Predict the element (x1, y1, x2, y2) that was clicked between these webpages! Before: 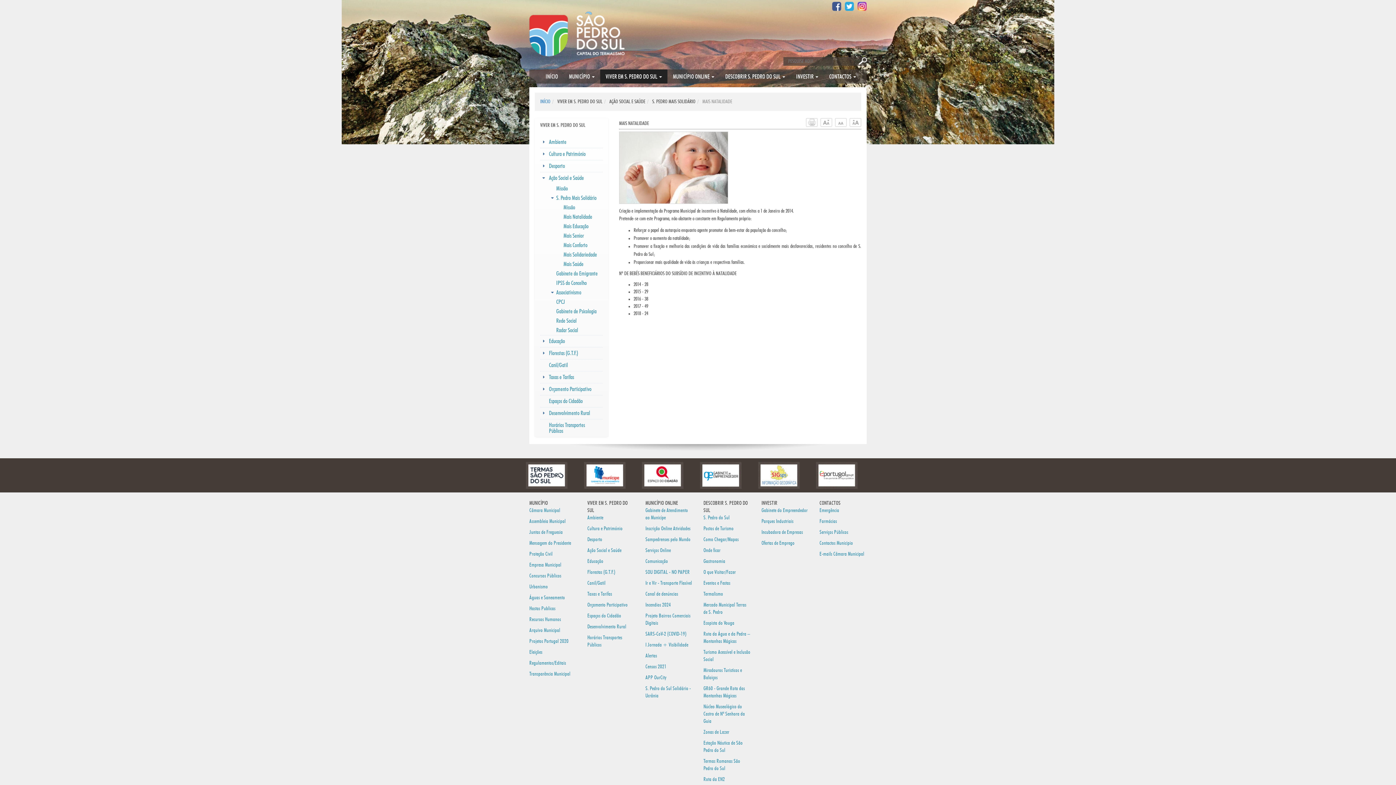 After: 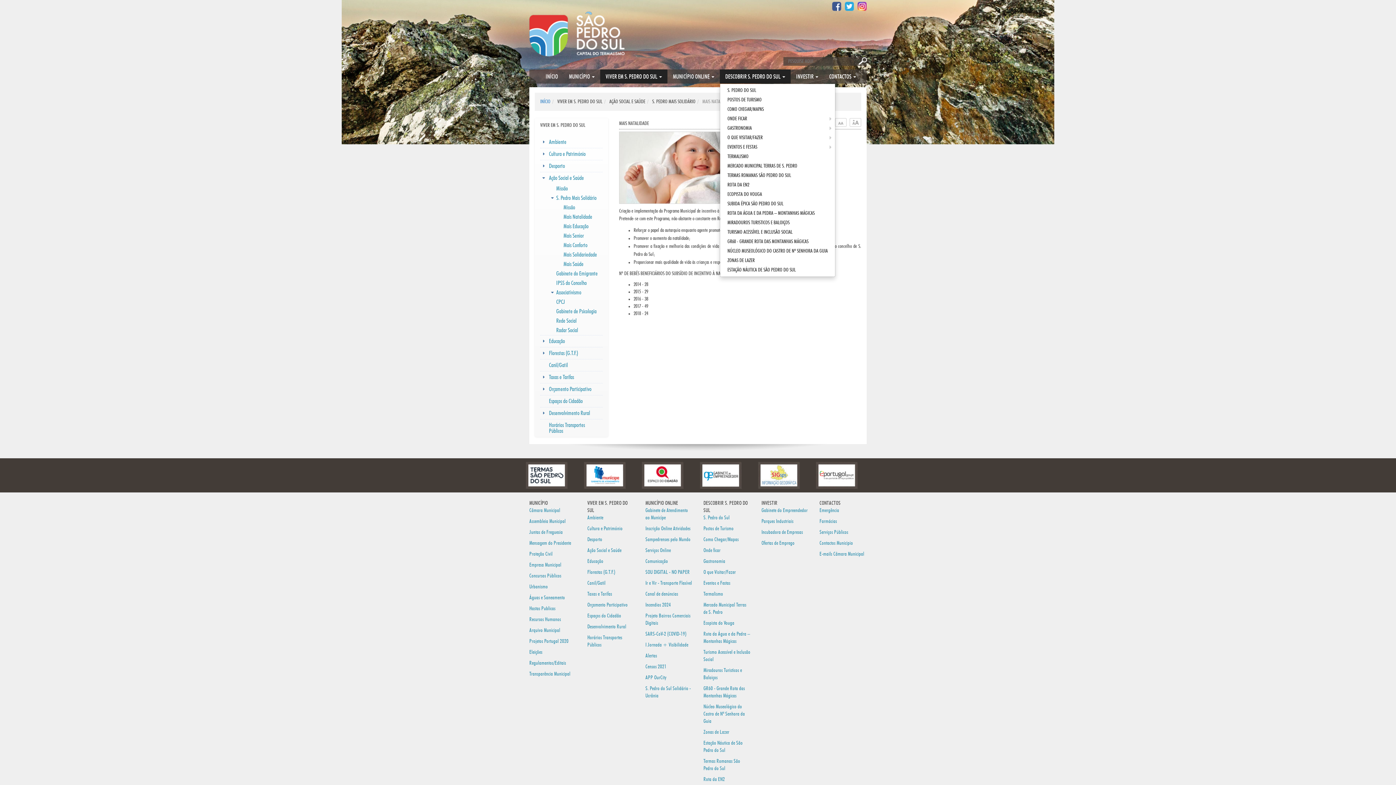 Action: label: DESCOBRIR S. PEDRO DO SUL  bbox: (720, 69, 790, 83)